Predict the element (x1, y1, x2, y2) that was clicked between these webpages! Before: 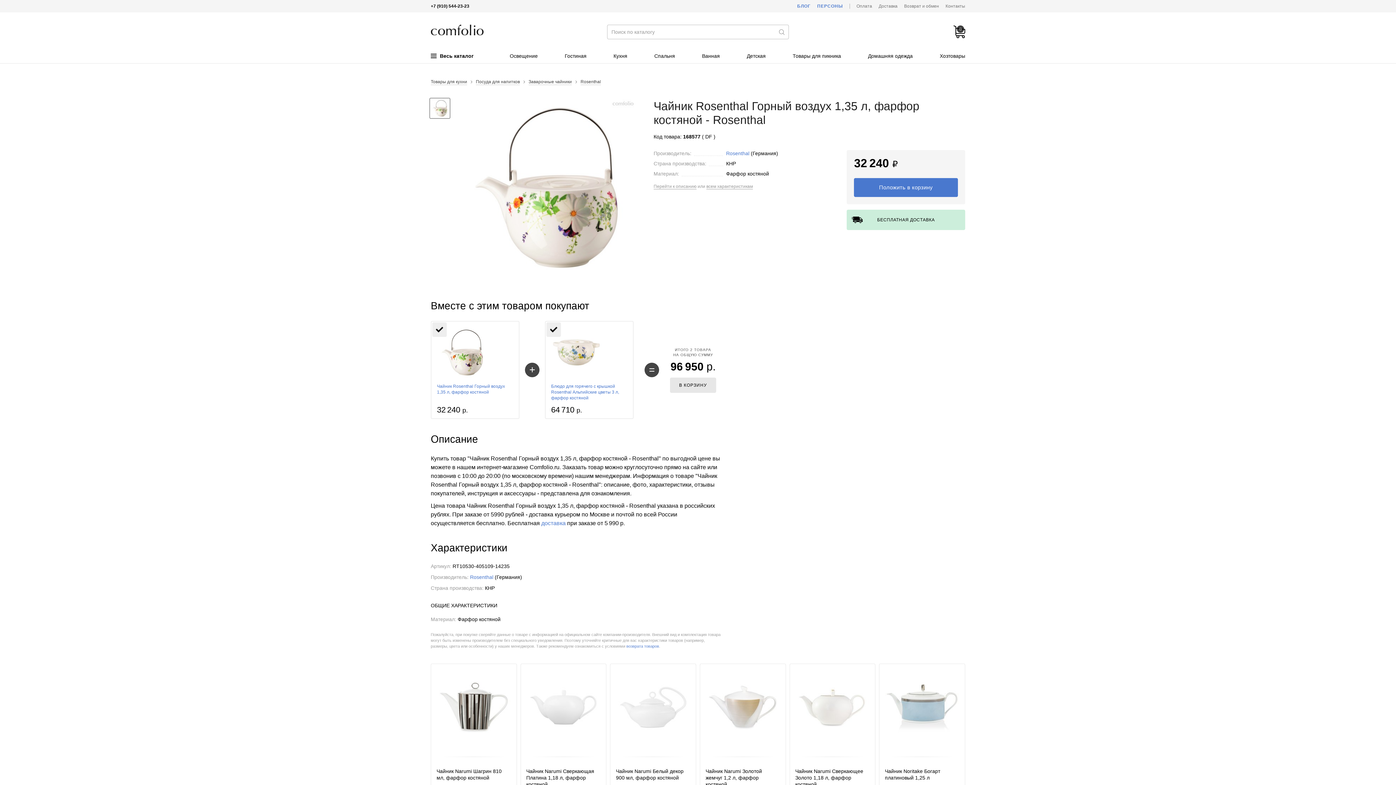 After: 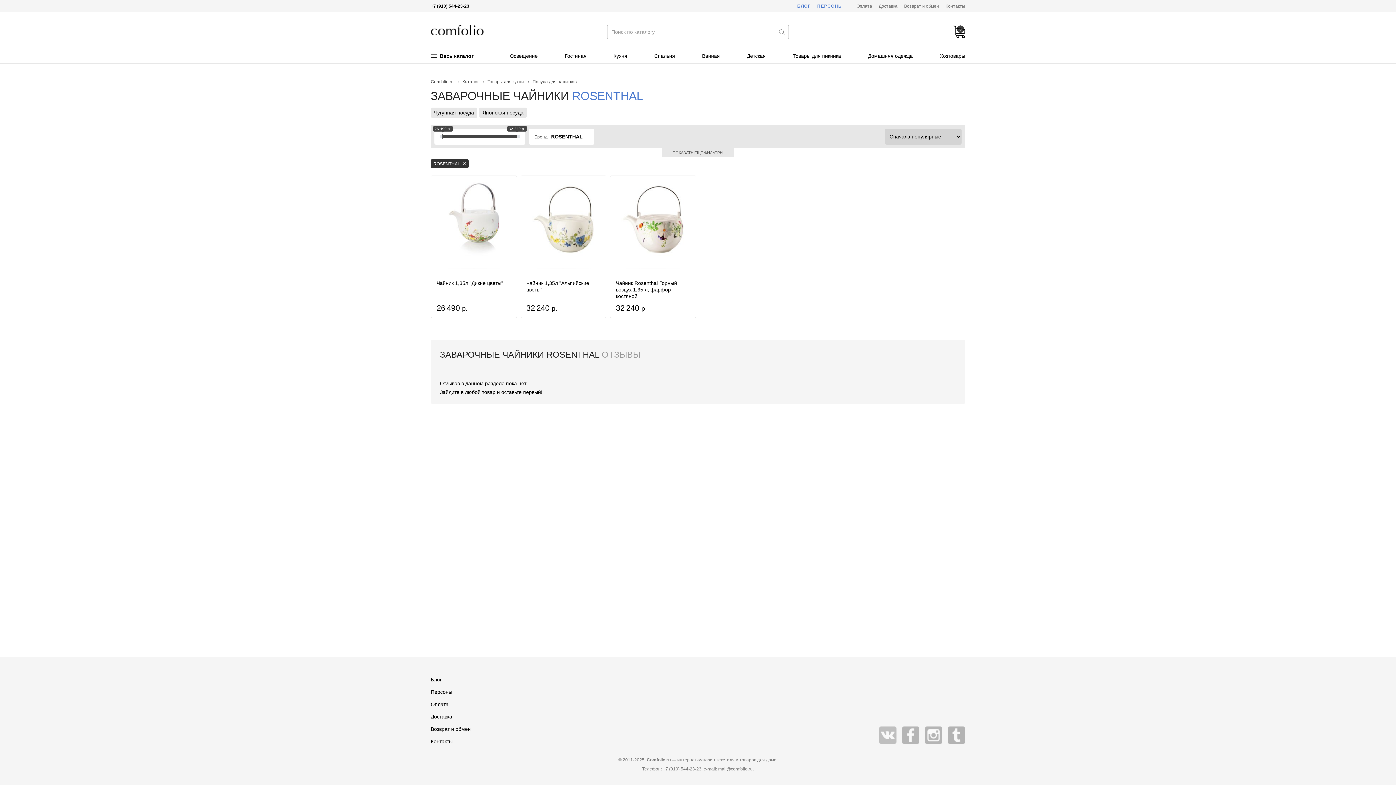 Action: label: Rosenthal bbox: (580, 79, 601, 85)